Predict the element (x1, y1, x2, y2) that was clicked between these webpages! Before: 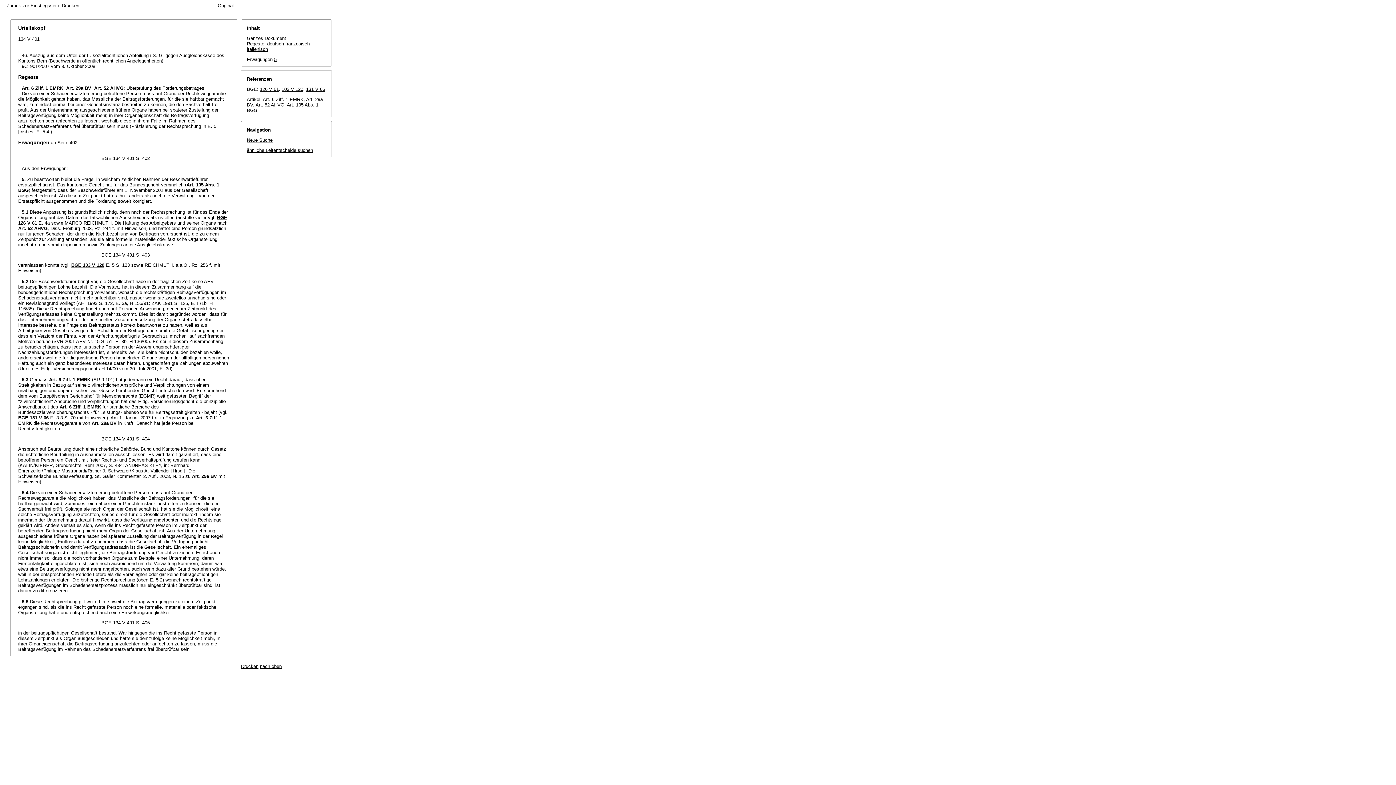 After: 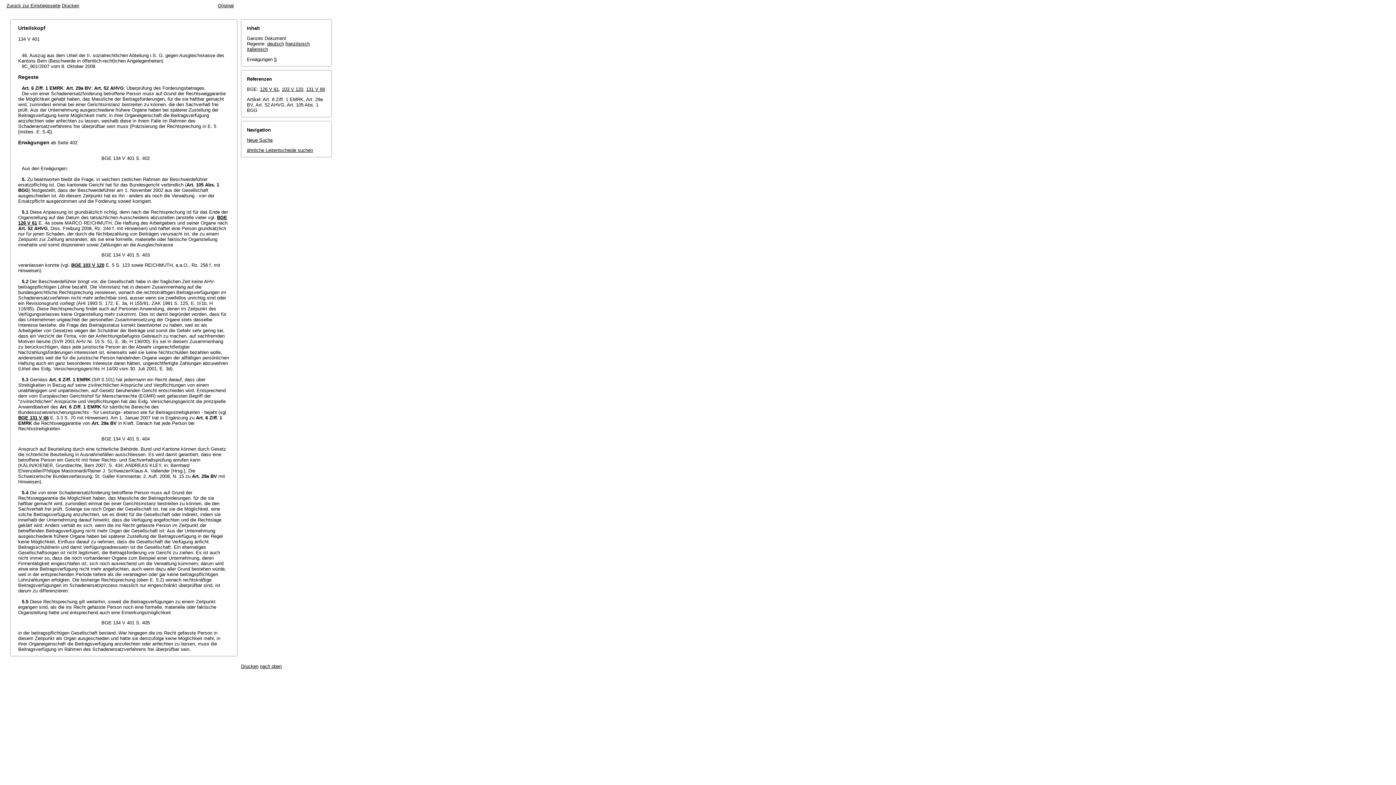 Action: bbox: (61, 2, 79, 8) label: Drucken